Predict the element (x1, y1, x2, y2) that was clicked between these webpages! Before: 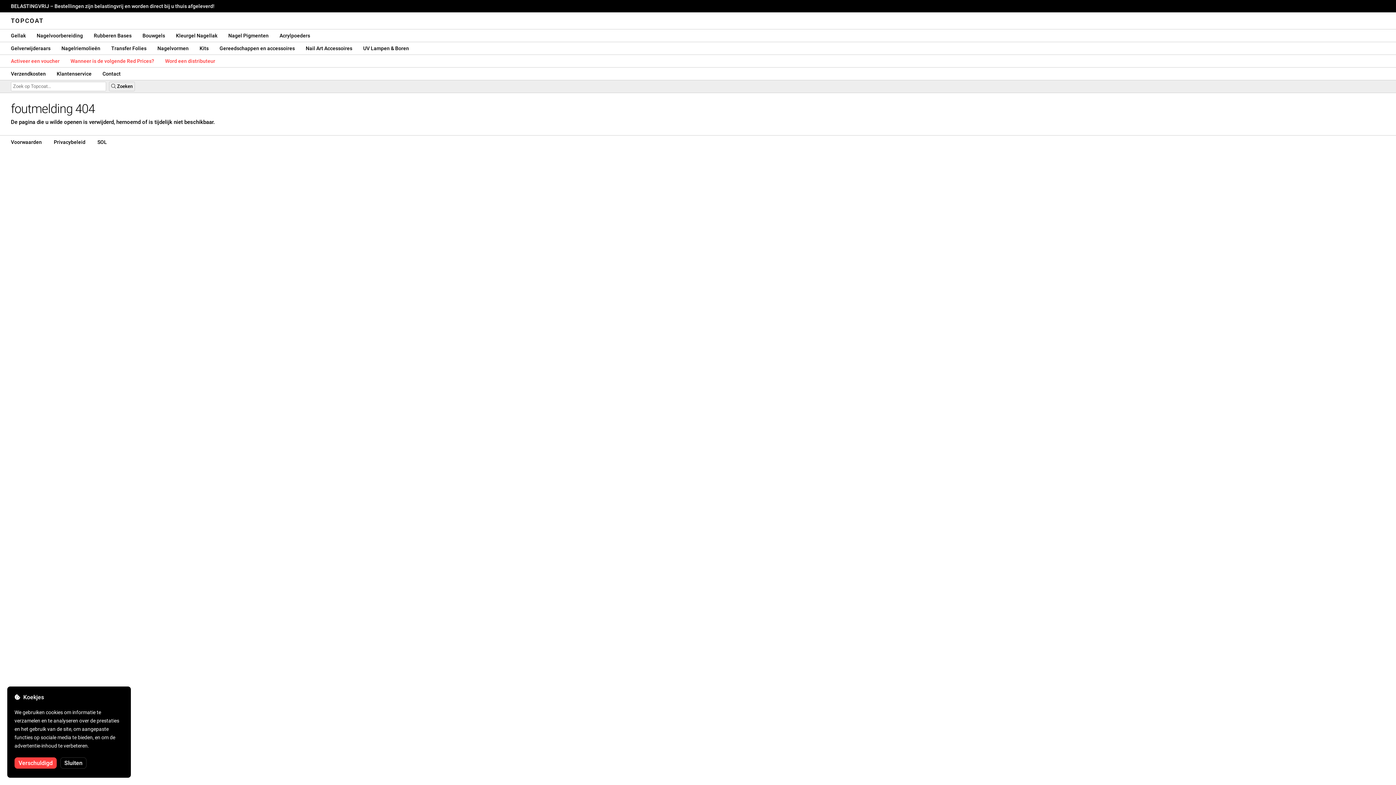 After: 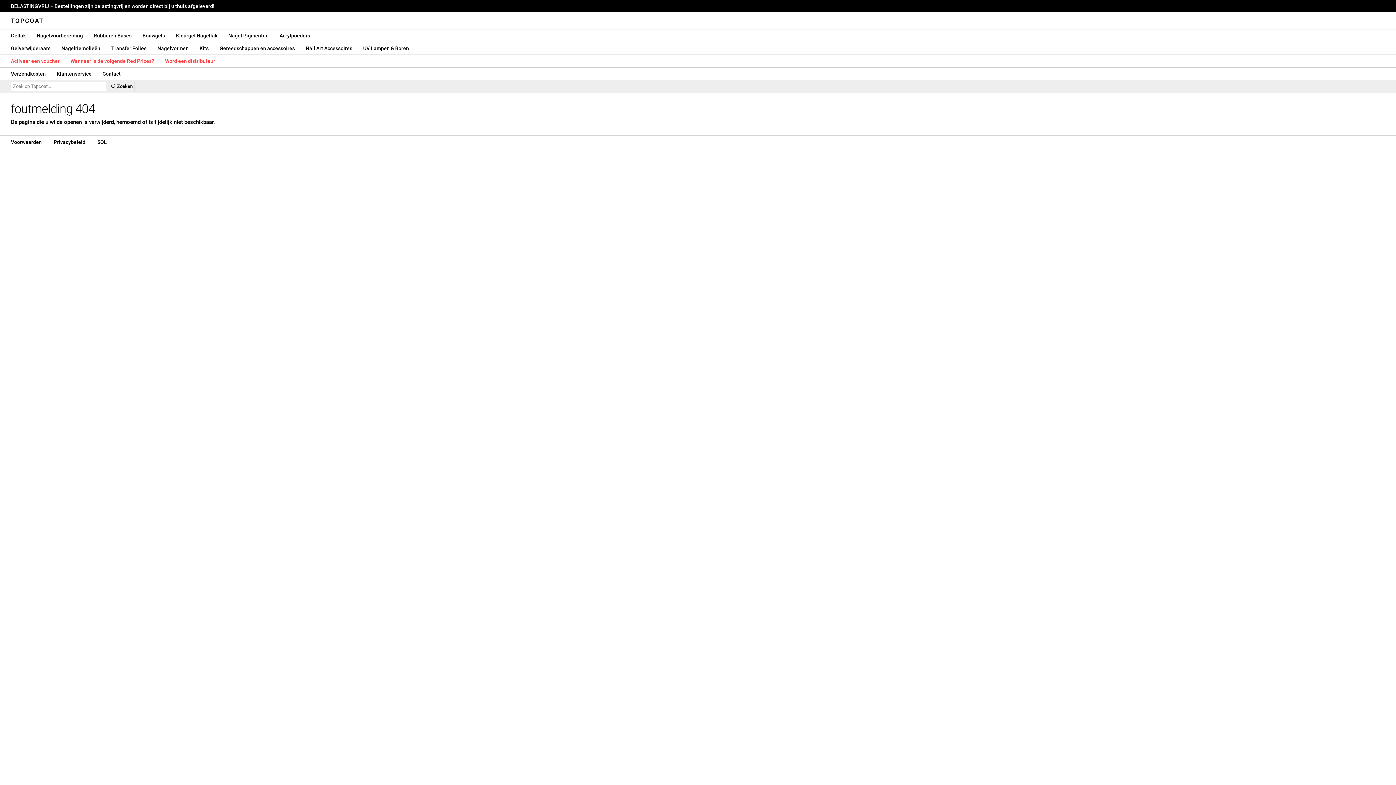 Action: bbox: (14, 757, 56, 769) label: Verschuldigd